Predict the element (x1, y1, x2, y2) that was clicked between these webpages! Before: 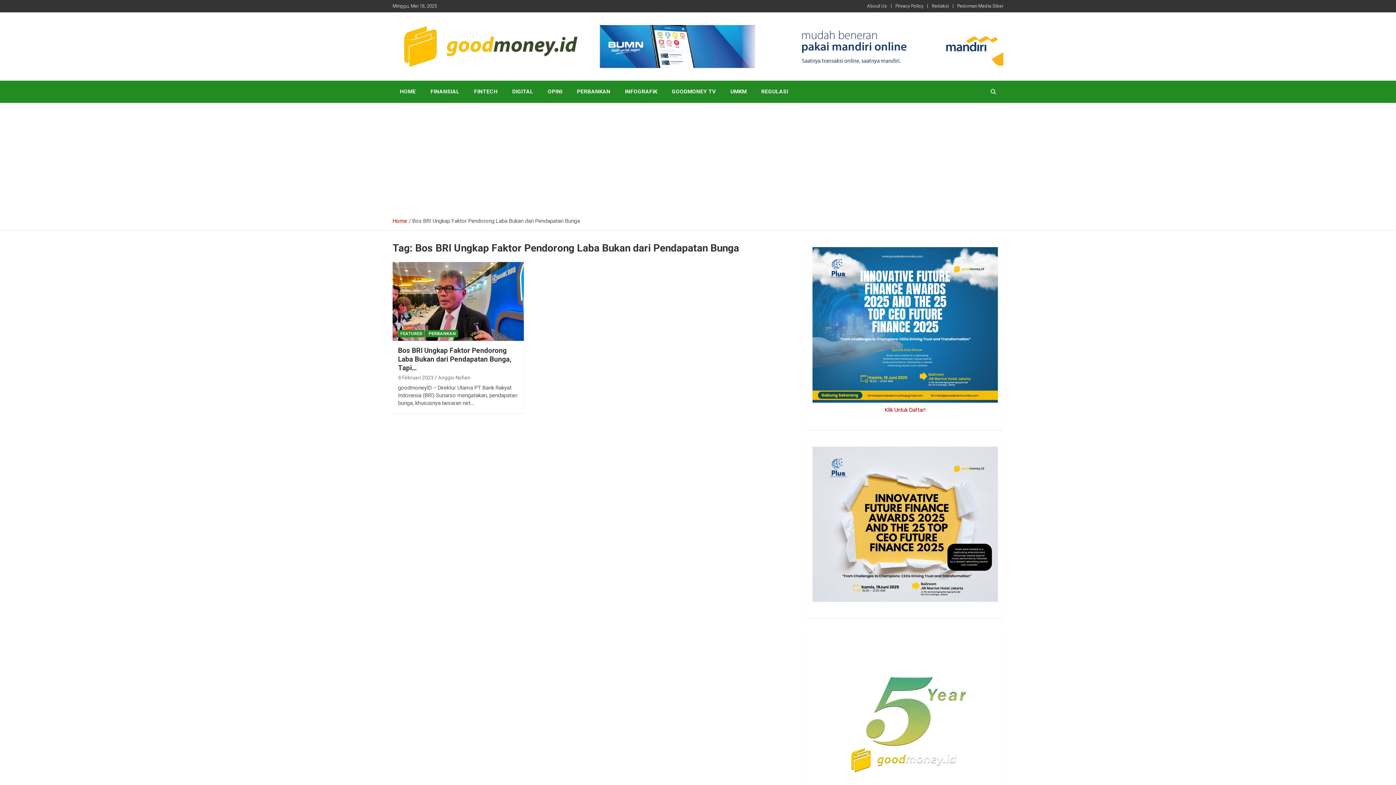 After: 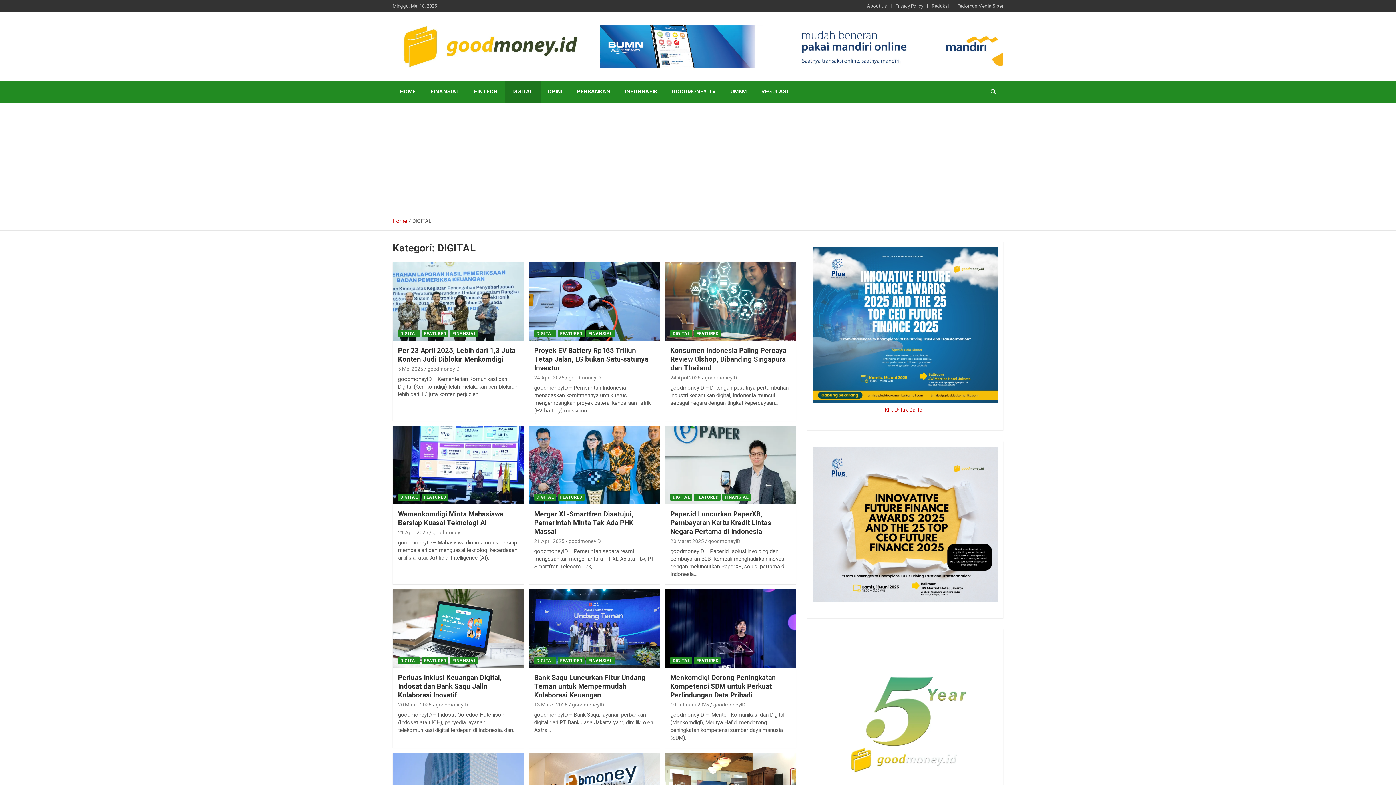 Action: bbox: (505, 80, 540, 103) label: DIGITAL